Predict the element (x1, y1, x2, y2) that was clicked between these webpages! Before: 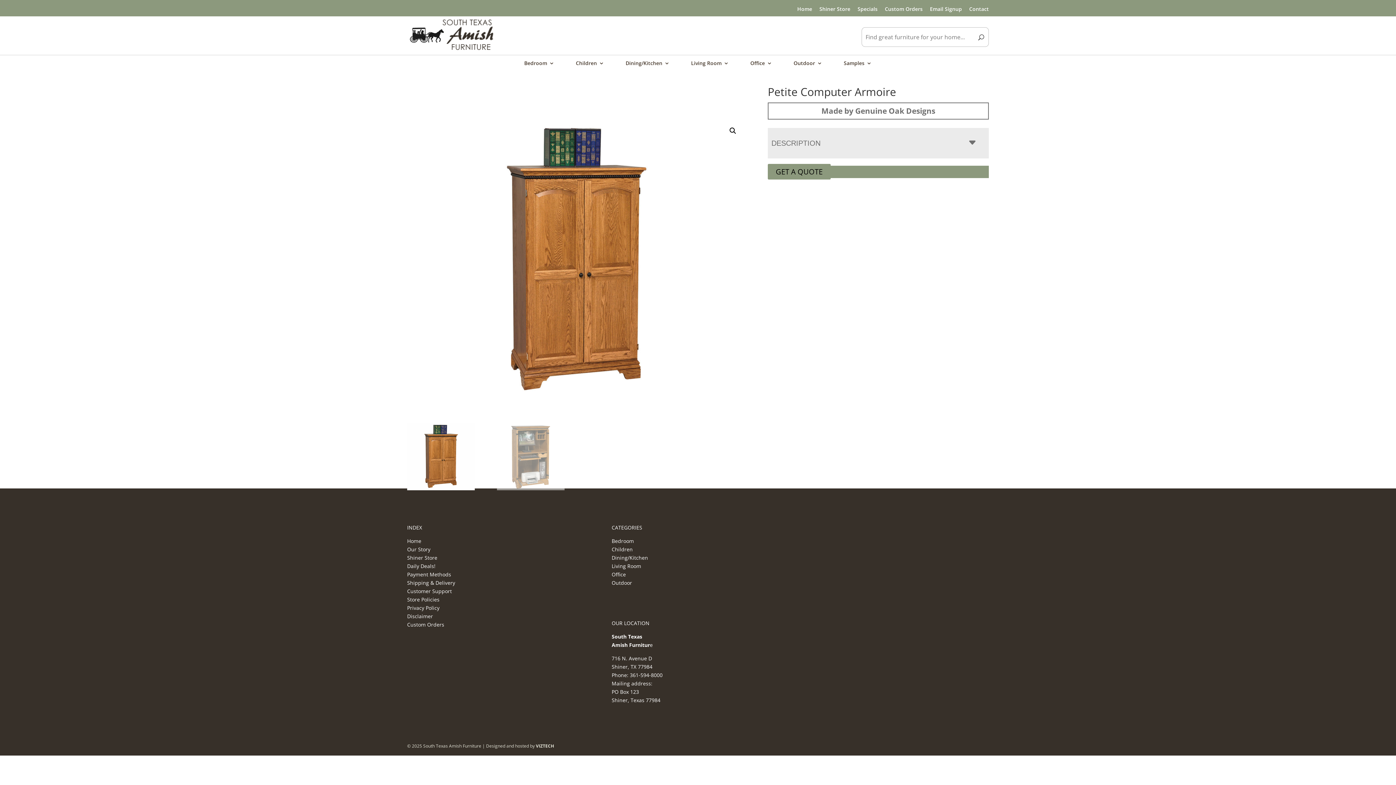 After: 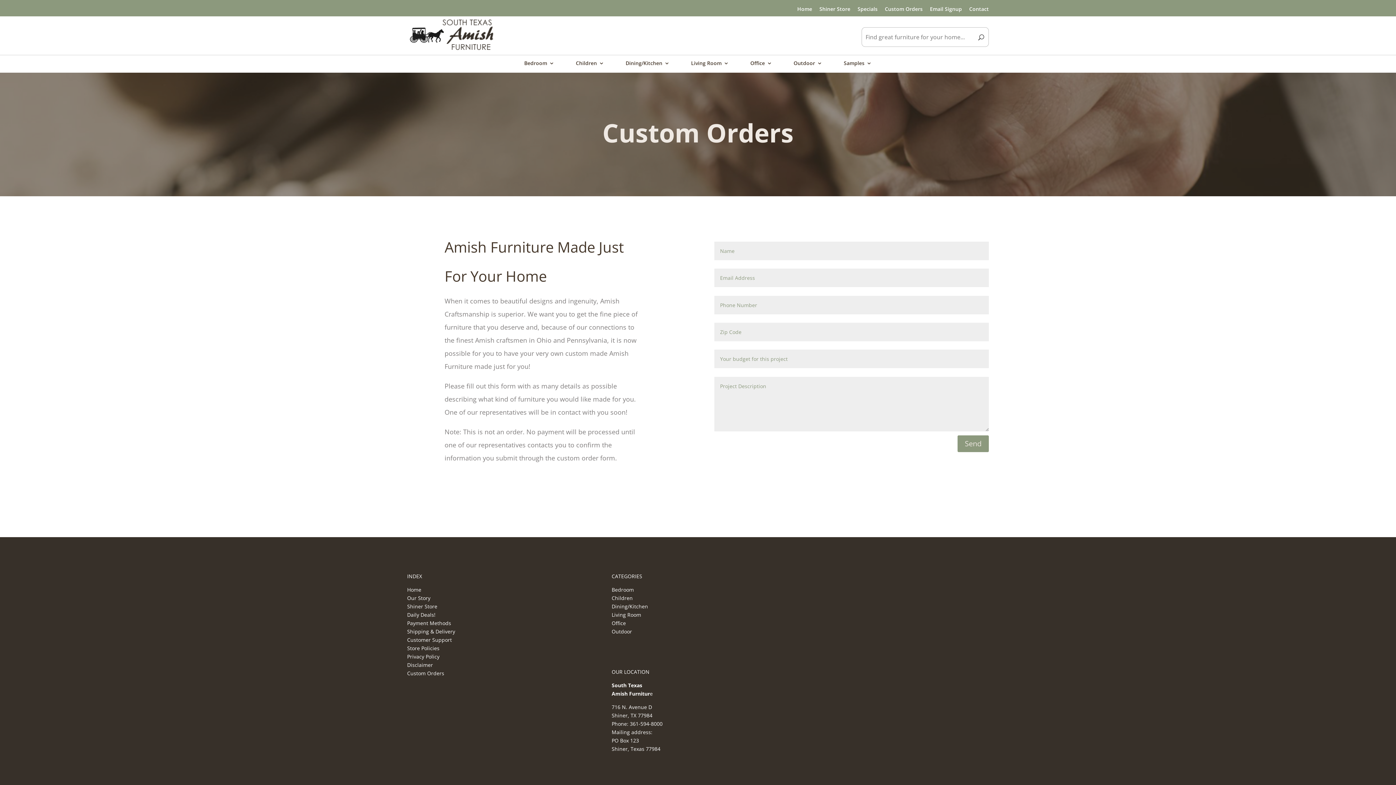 Action: bbox: (407, 621, 444, 628) label: Custom Orders